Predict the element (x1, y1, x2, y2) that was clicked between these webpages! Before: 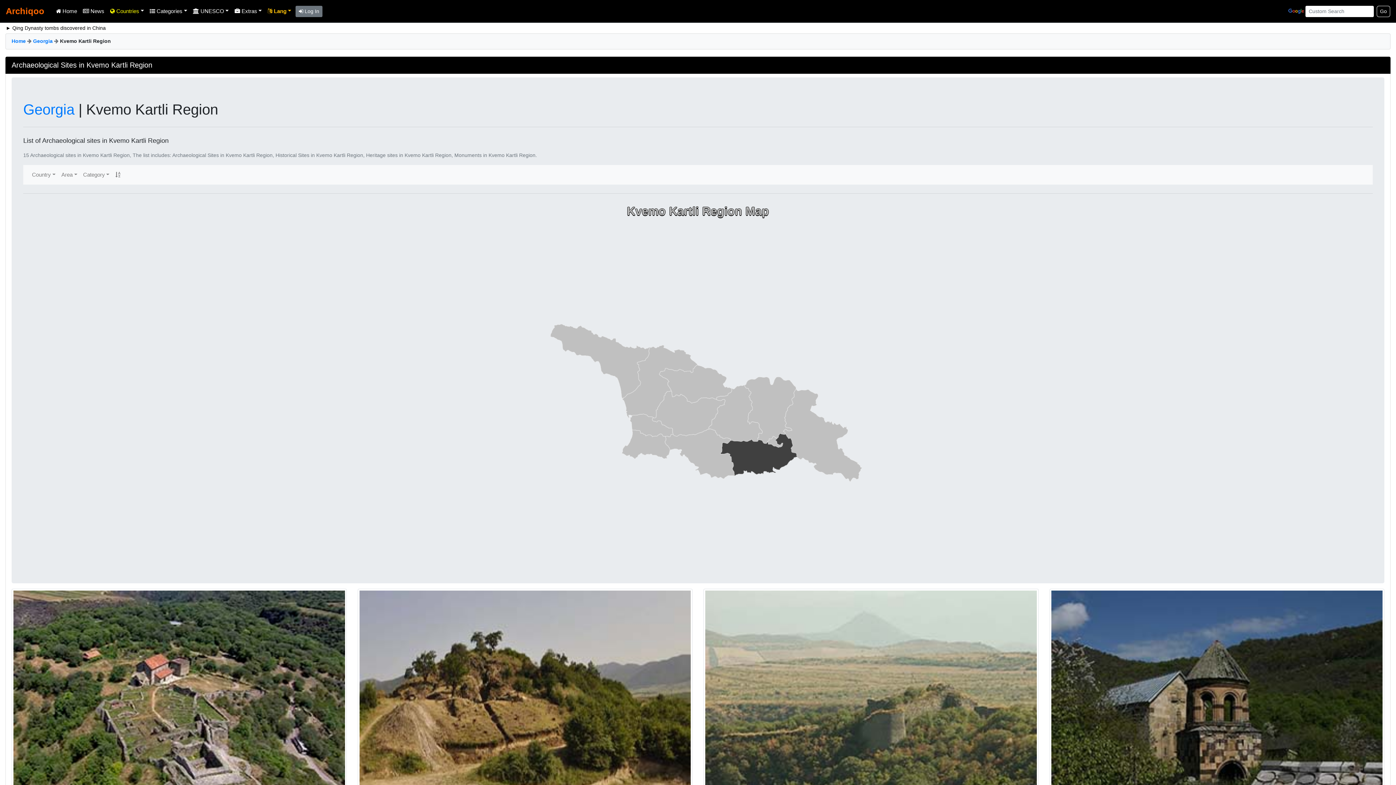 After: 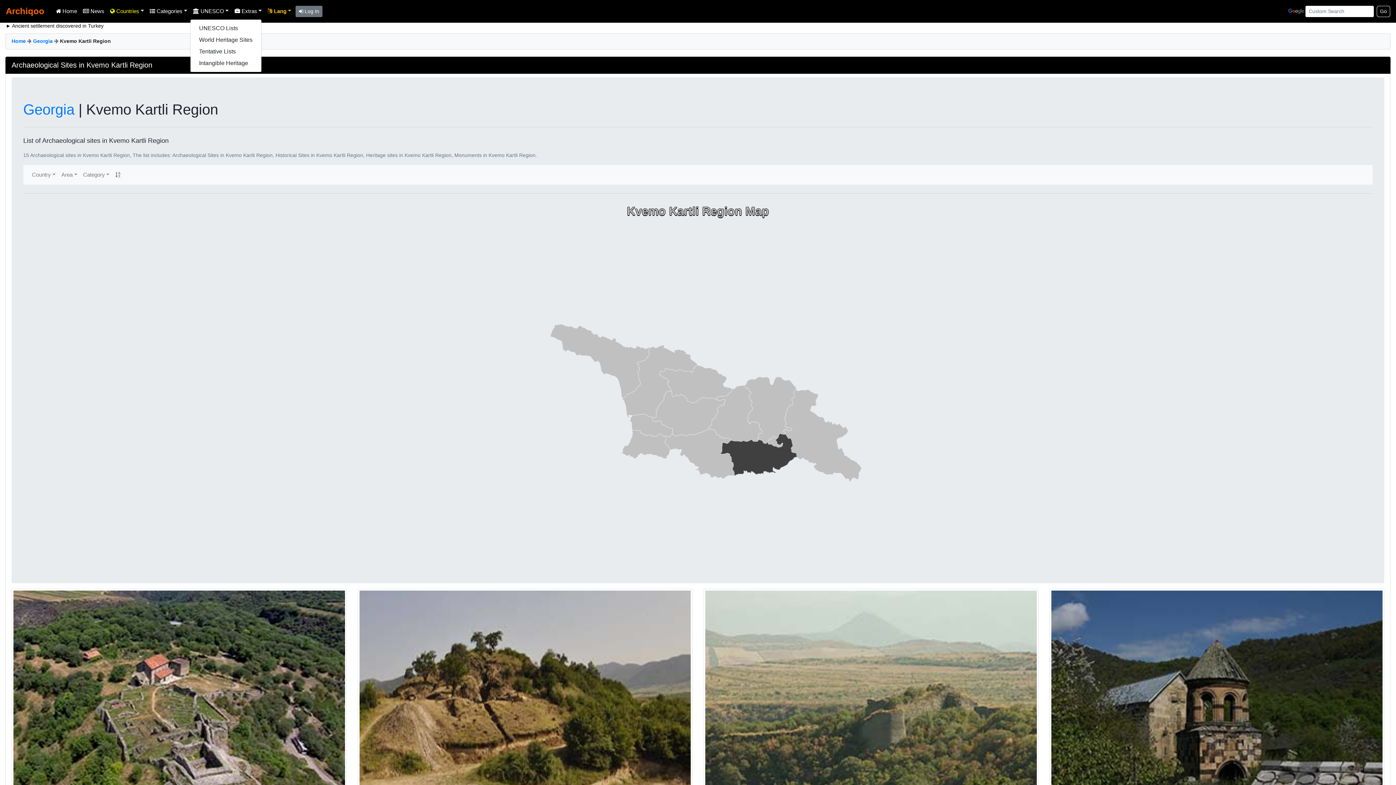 Action: label:  UNESCO bbox: (190, 4, 231, 18)